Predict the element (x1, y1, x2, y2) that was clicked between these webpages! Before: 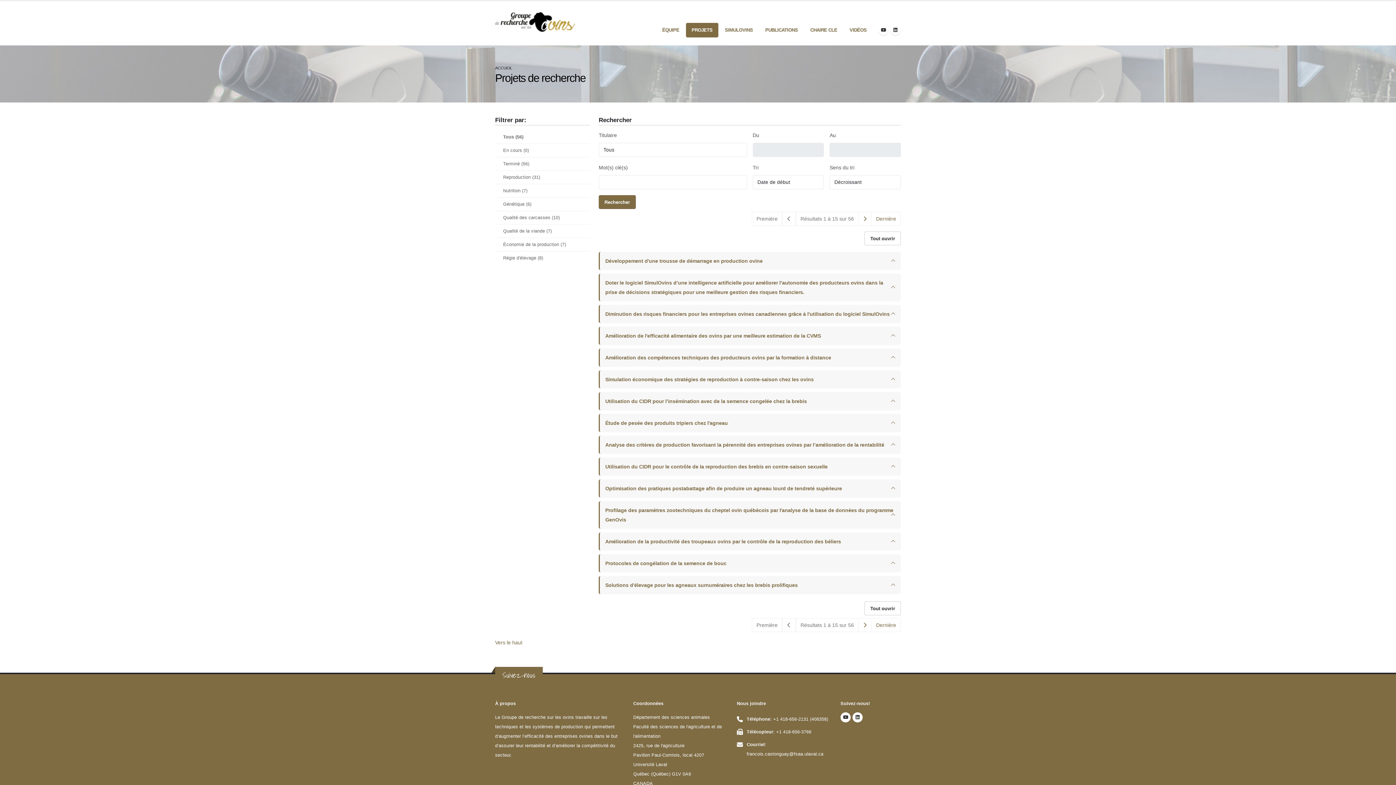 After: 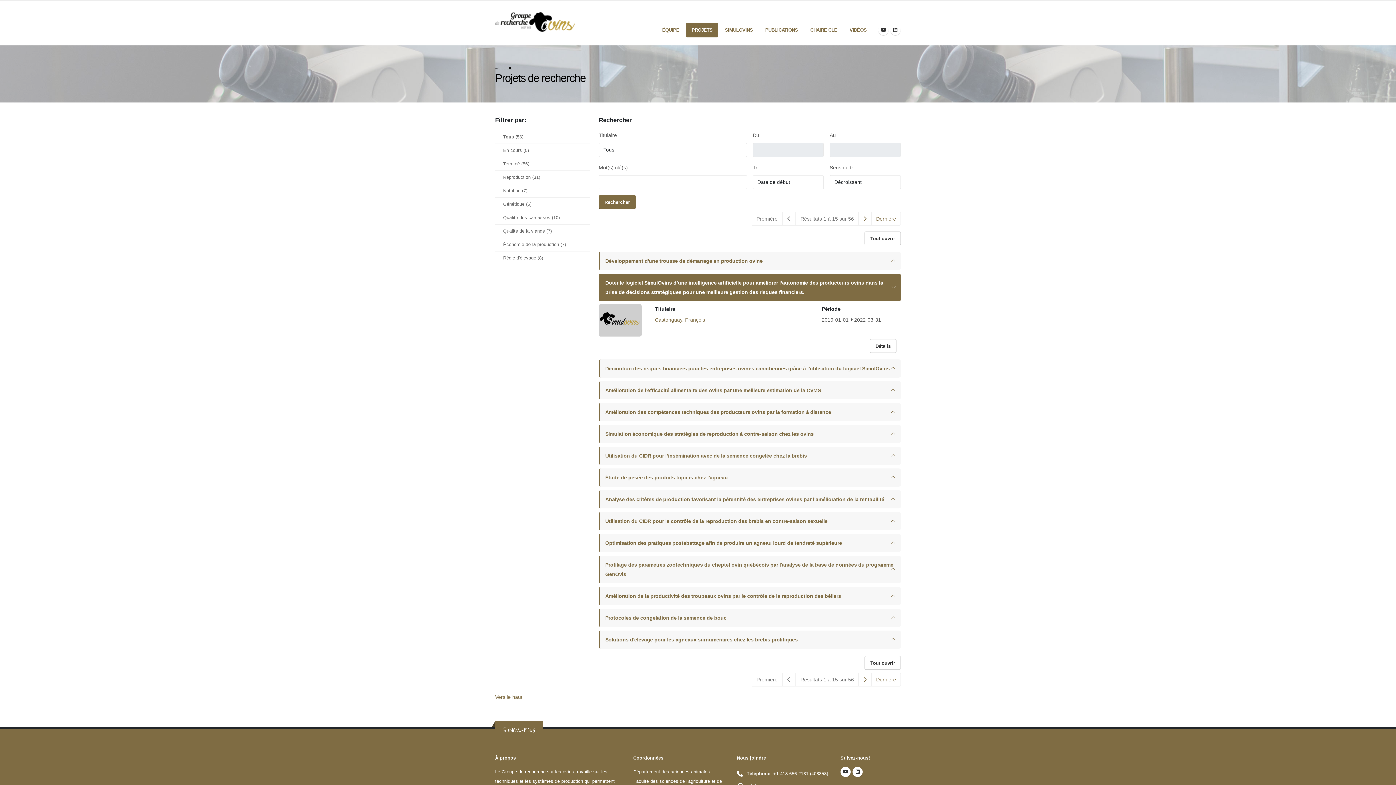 Action: bbox: (598, 273, 901, 301) label: Doter le logiciel SimulOvins d’une intelligence artificielle pour améliorer l’autonomie des producteurs ovins dans la prise de décisions stratégiques pour une meilleure gestion des risques financiers.